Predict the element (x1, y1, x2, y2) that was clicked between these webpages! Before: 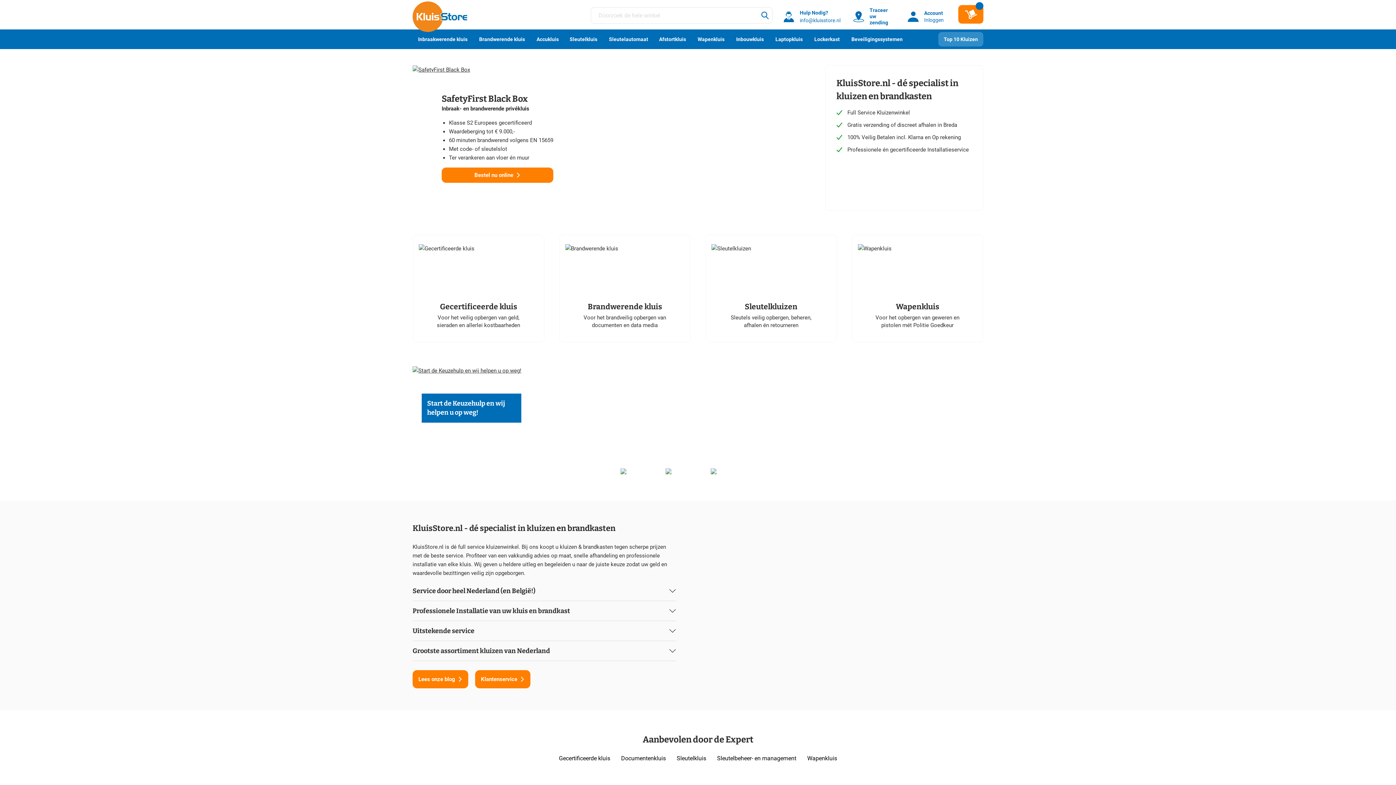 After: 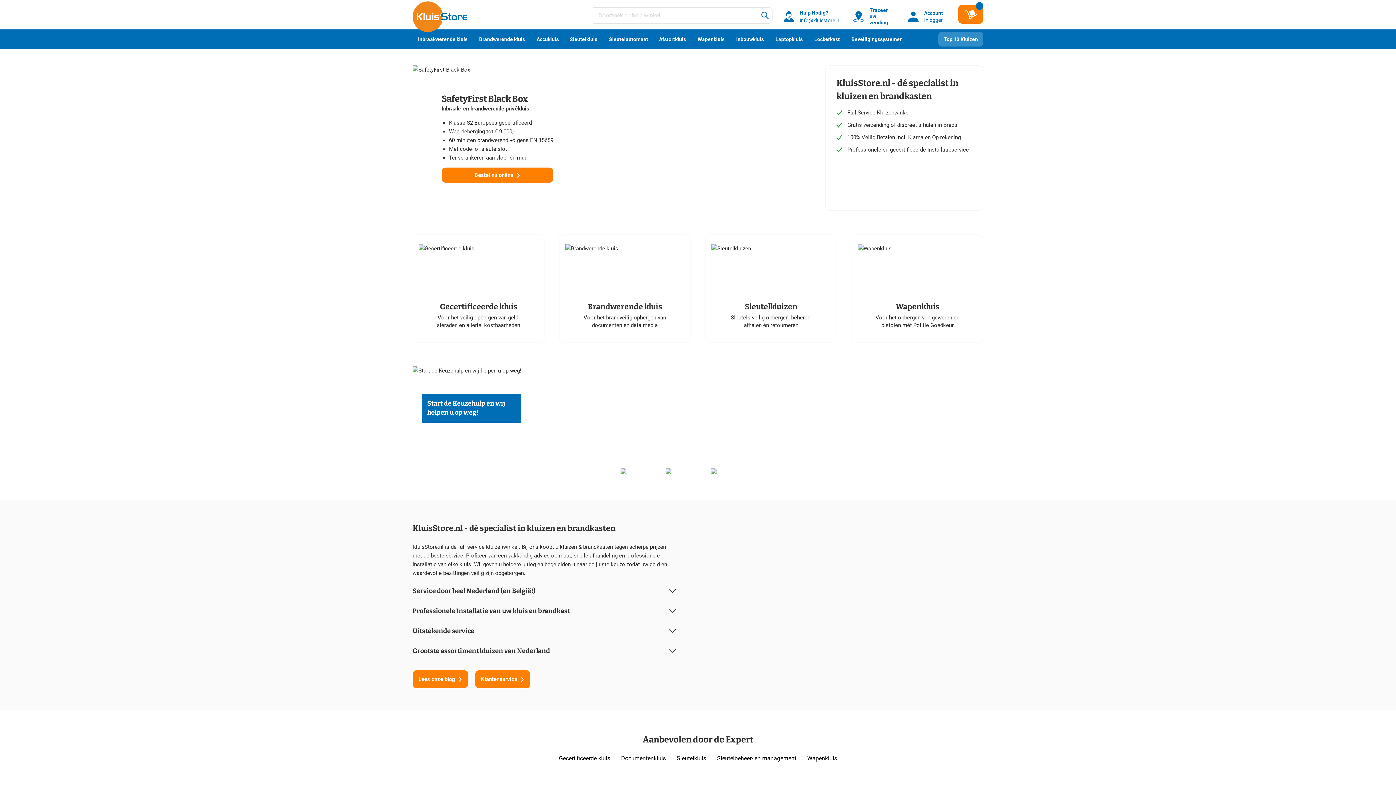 Action: bbox: (412, 1, 467, 32)